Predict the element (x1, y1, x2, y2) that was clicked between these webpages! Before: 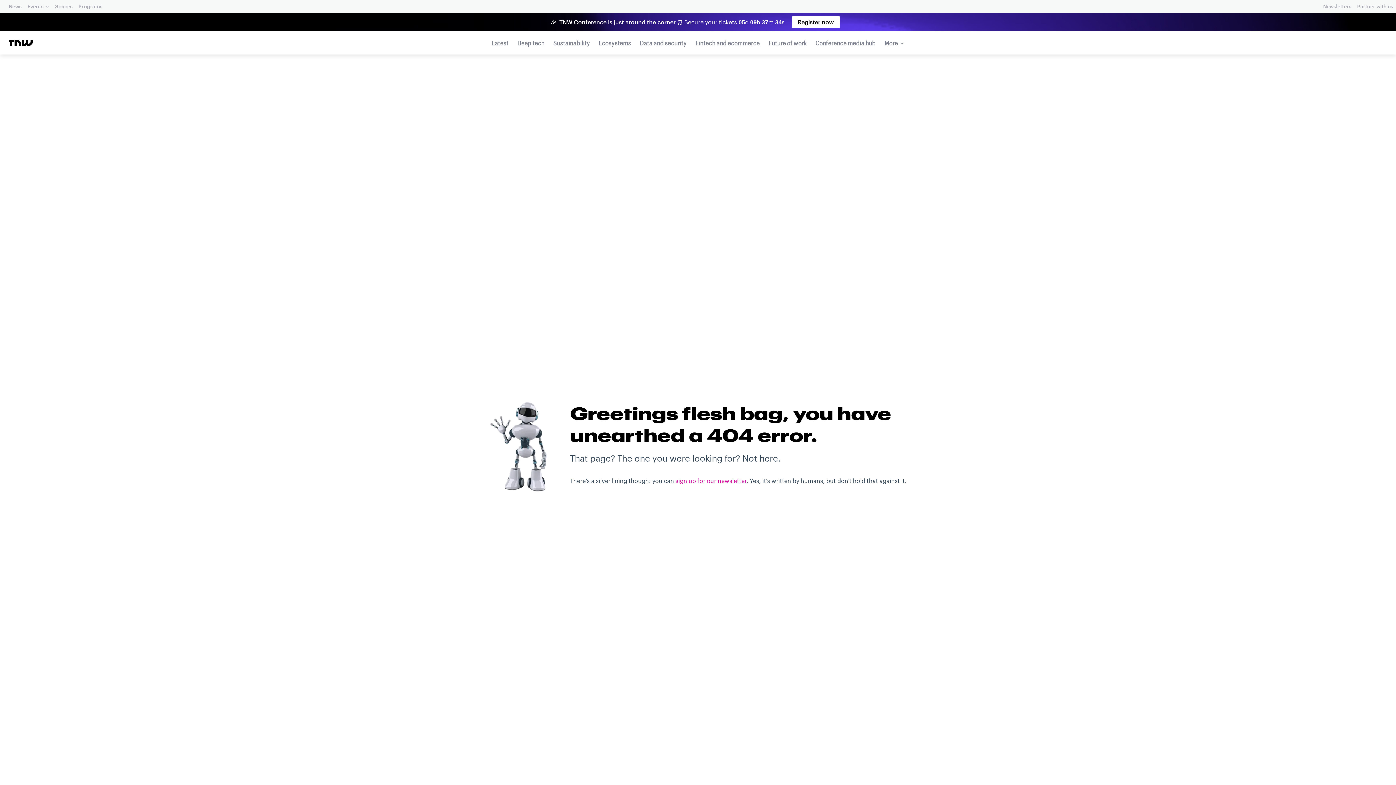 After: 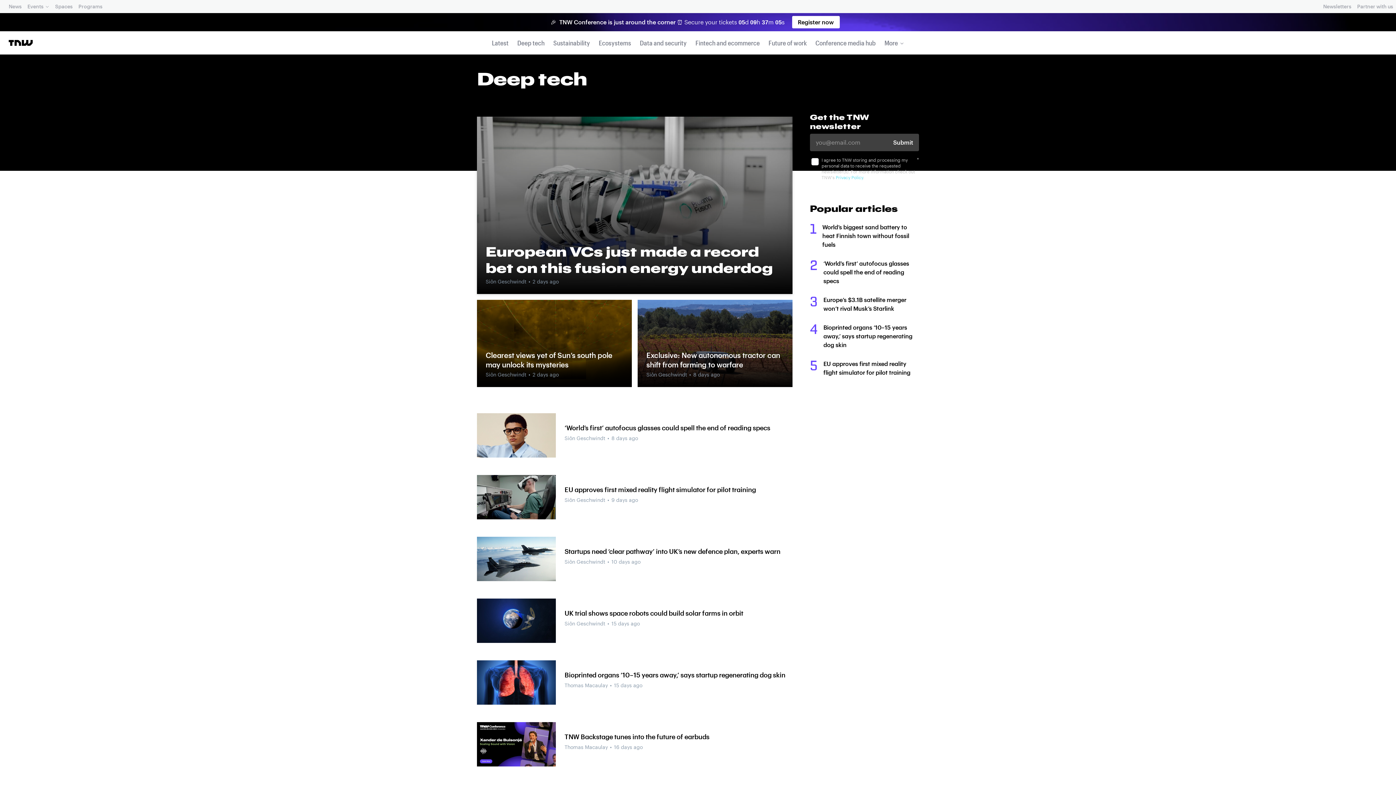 Action: label: Deep tech bbox: (515, 34, 546, 51)